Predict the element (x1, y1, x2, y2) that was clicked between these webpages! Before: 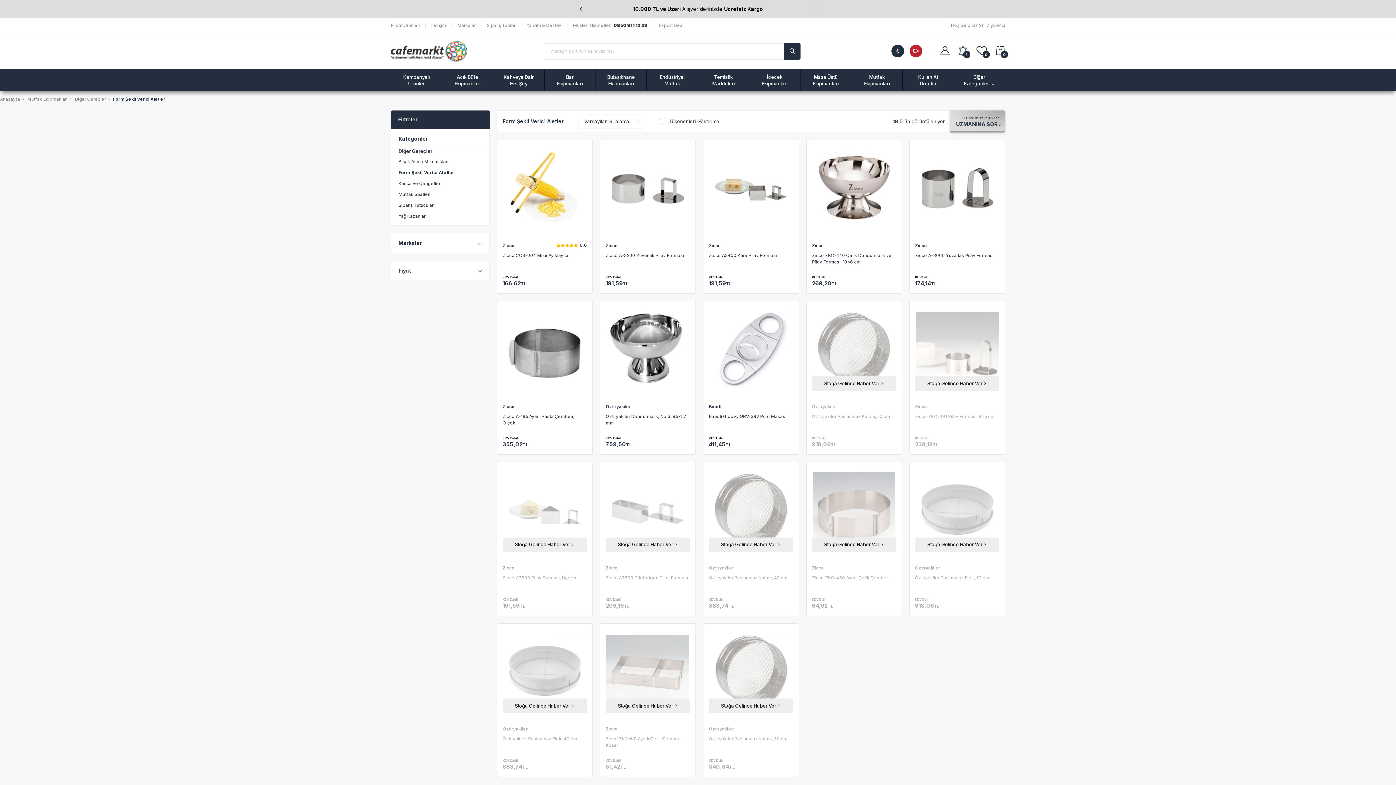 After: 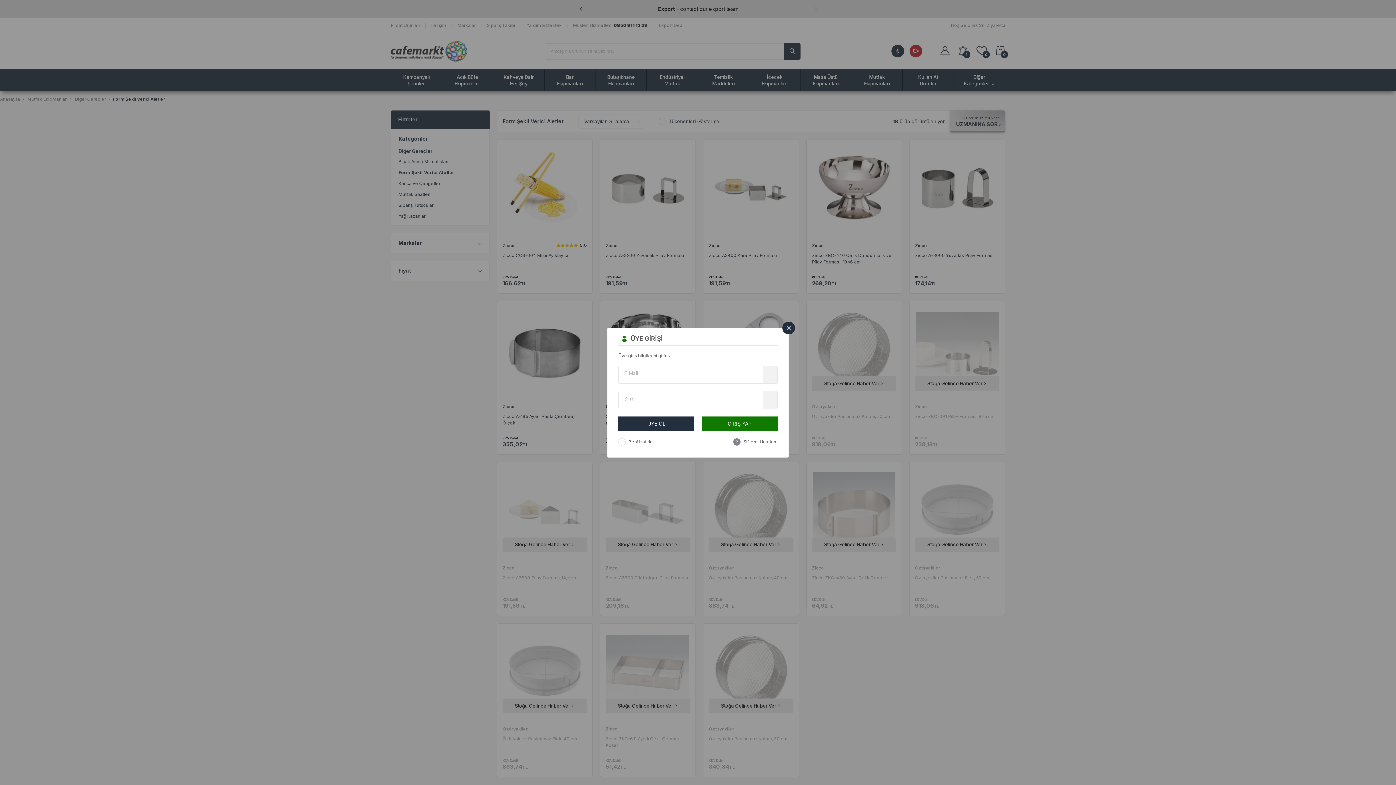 Action: bbox: (812, 539, 896, 551) label: Stoğa Gelince Haber Ver